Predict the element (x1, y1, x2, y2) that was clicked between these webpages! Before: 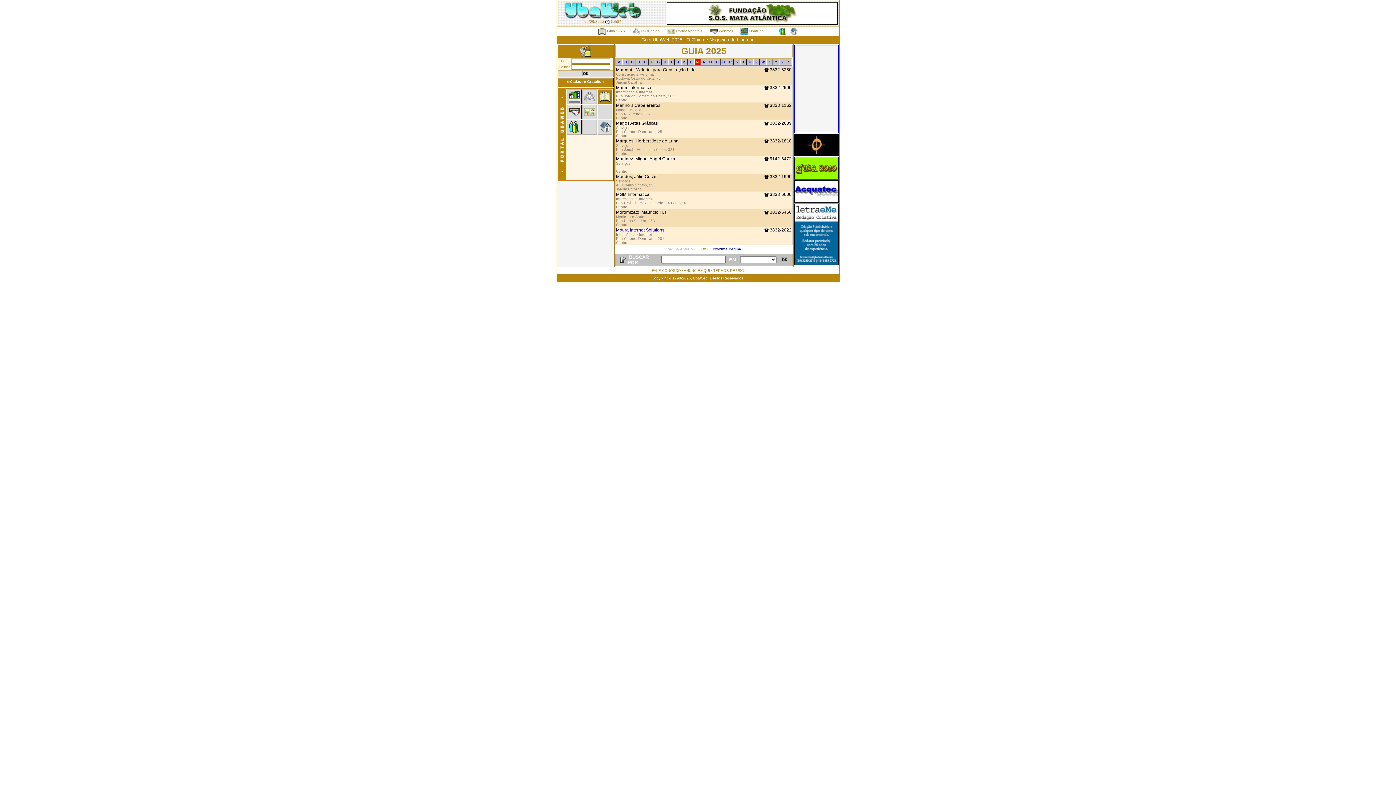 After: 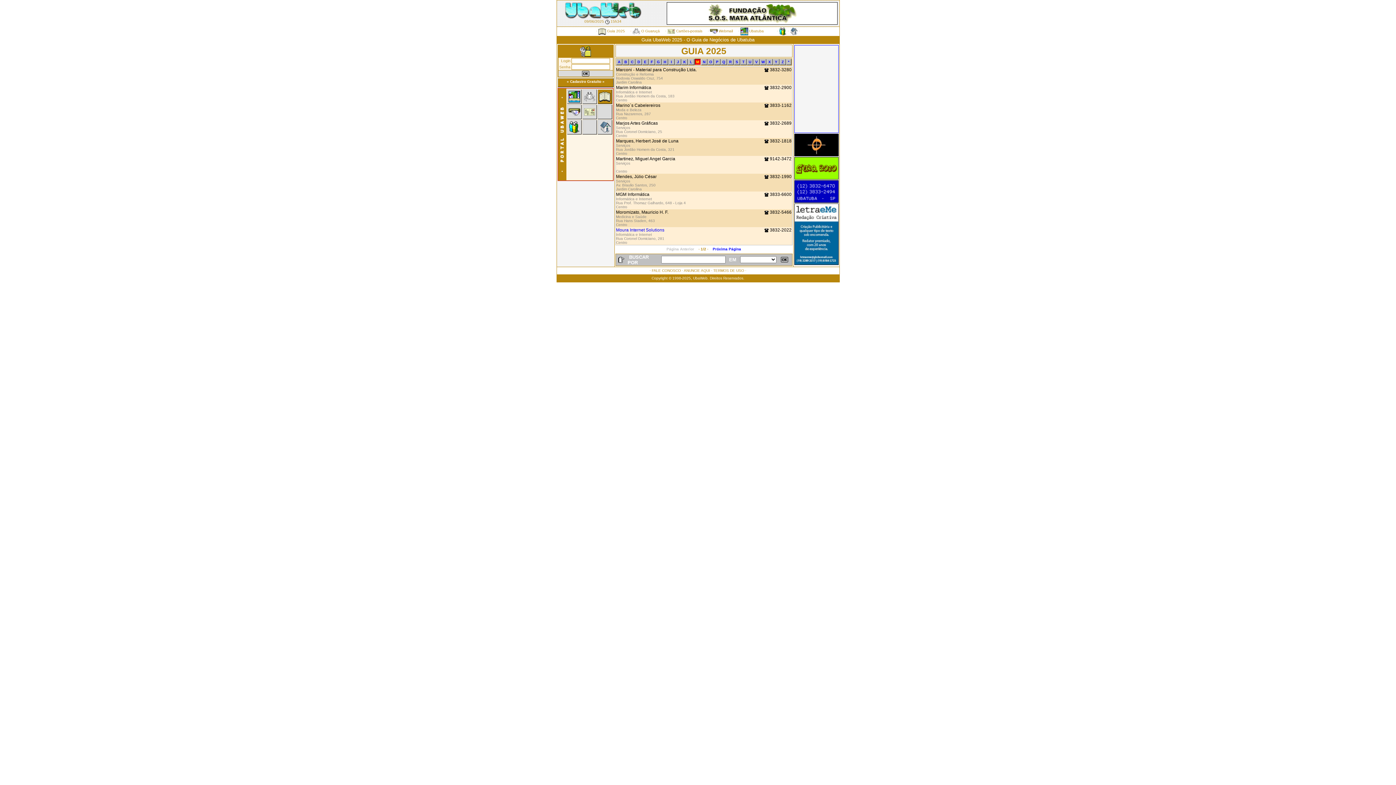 Action: bbox: (794, 260, 838, 266)